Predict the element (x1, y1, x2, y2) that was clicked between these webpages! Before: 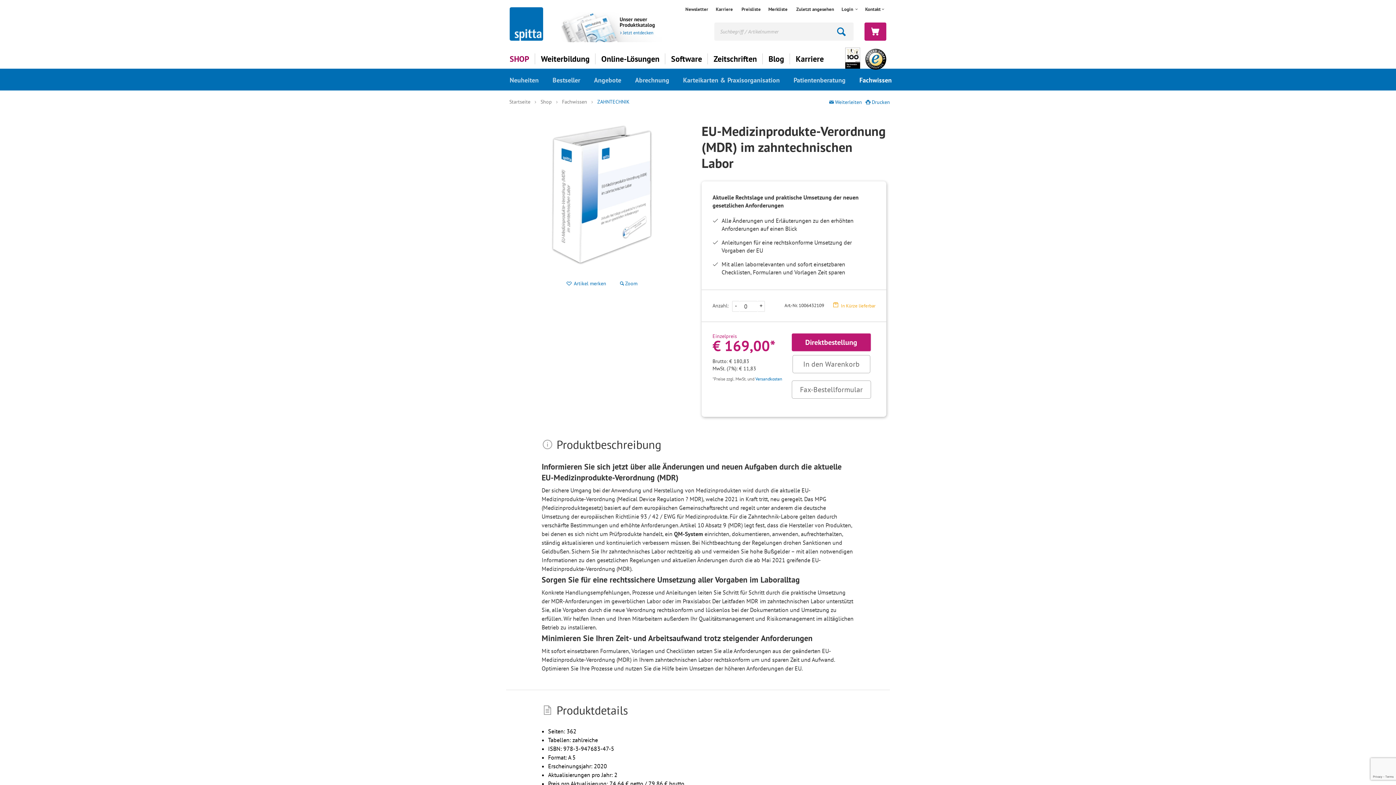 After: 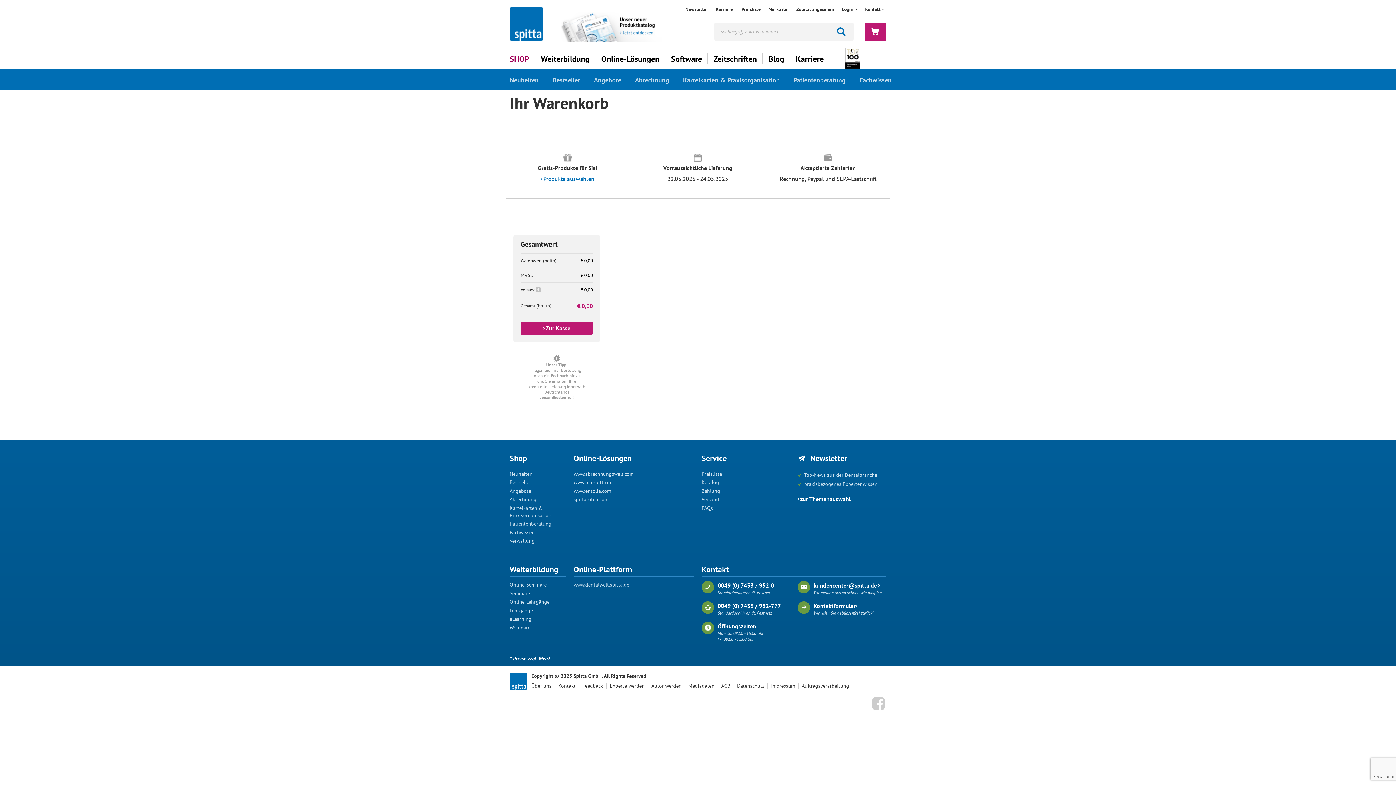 Action: bbox: (864, 28, 886, 35)